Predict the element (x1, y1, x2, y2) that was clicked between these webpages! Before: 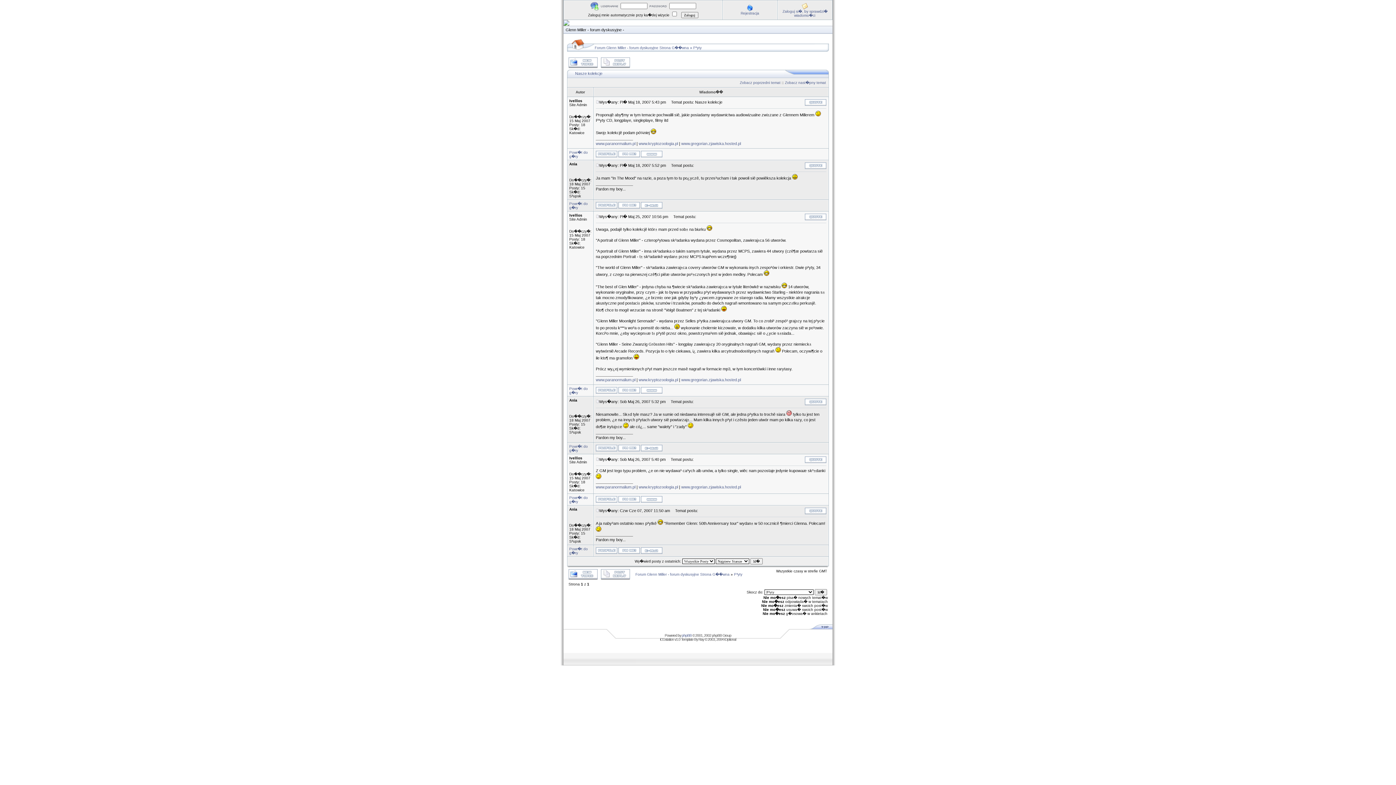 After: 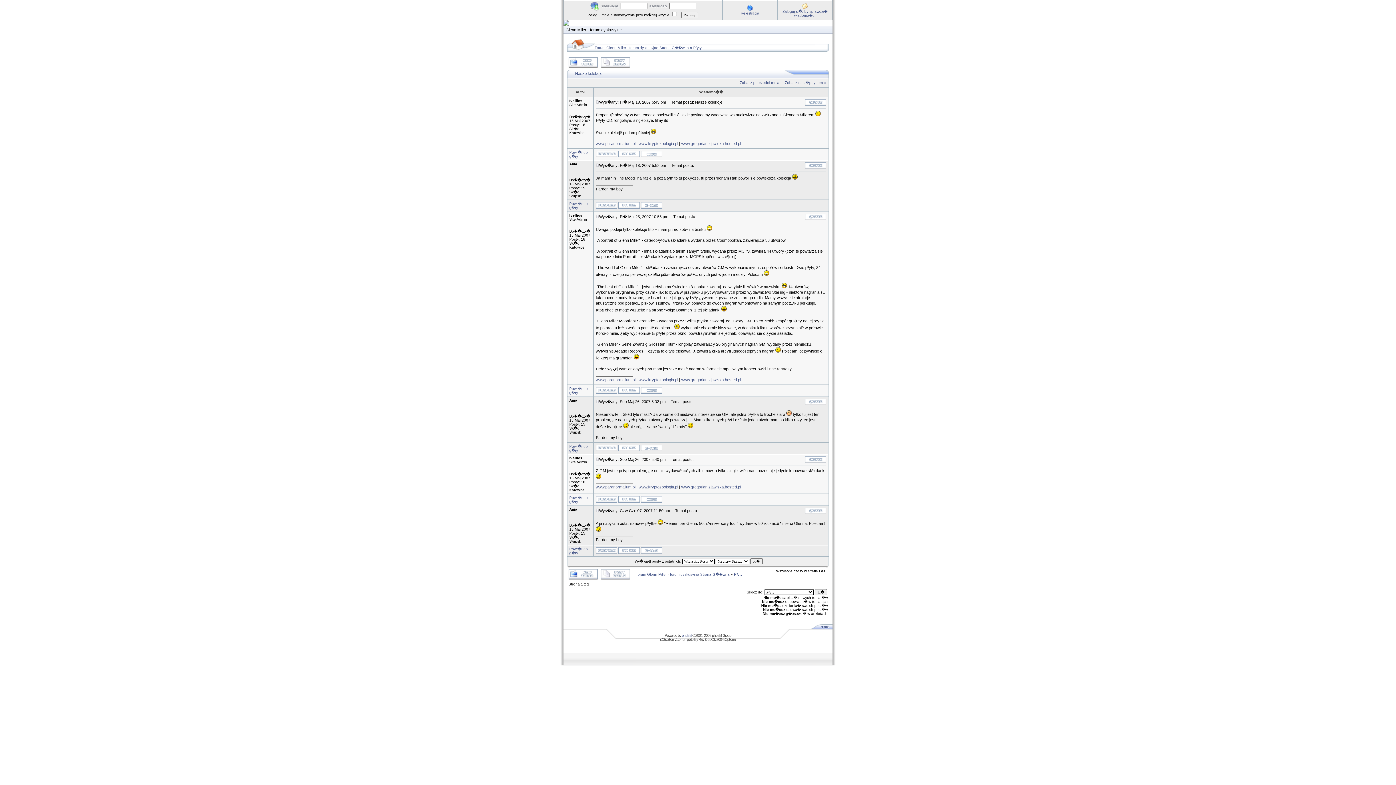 Action: label: Nasze kolekcje bbox: (575, 71, 602, 75)